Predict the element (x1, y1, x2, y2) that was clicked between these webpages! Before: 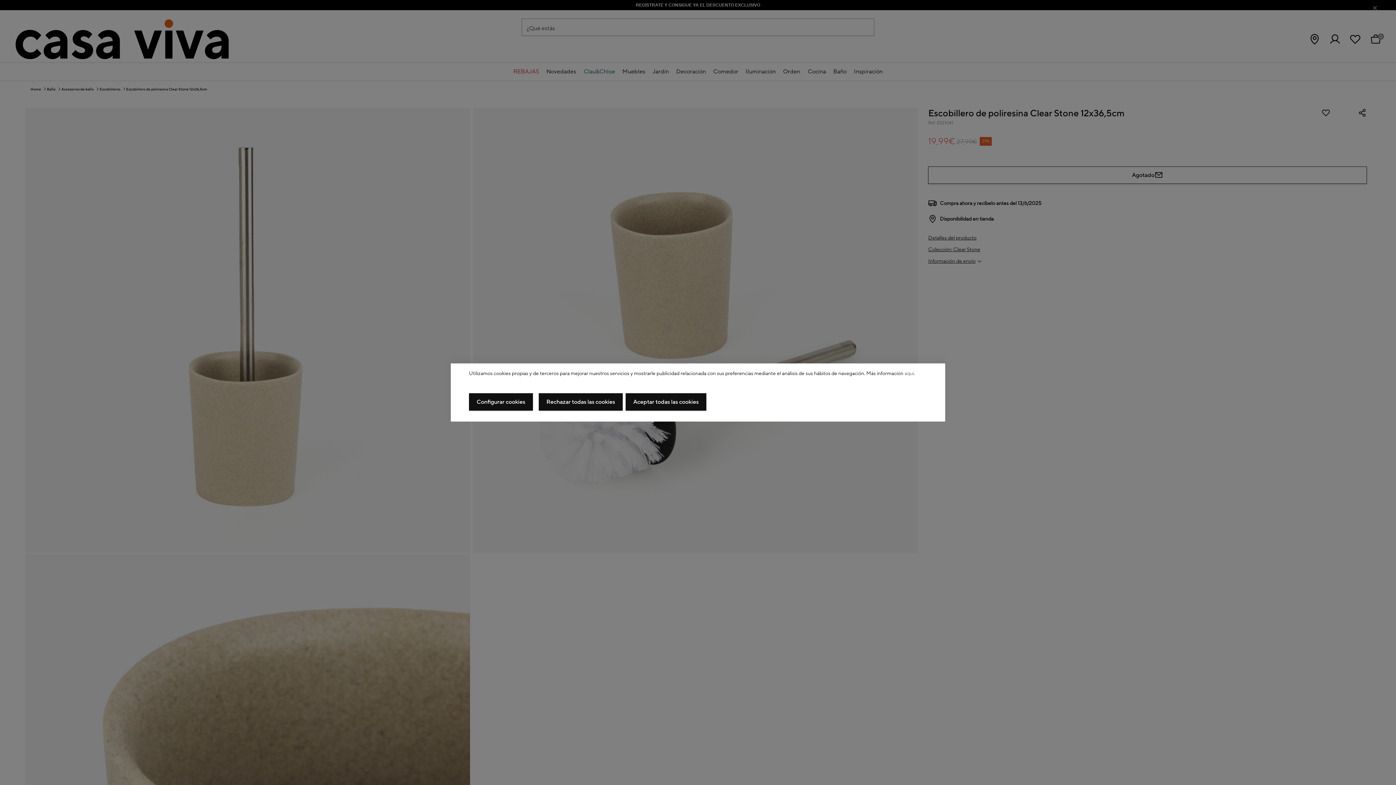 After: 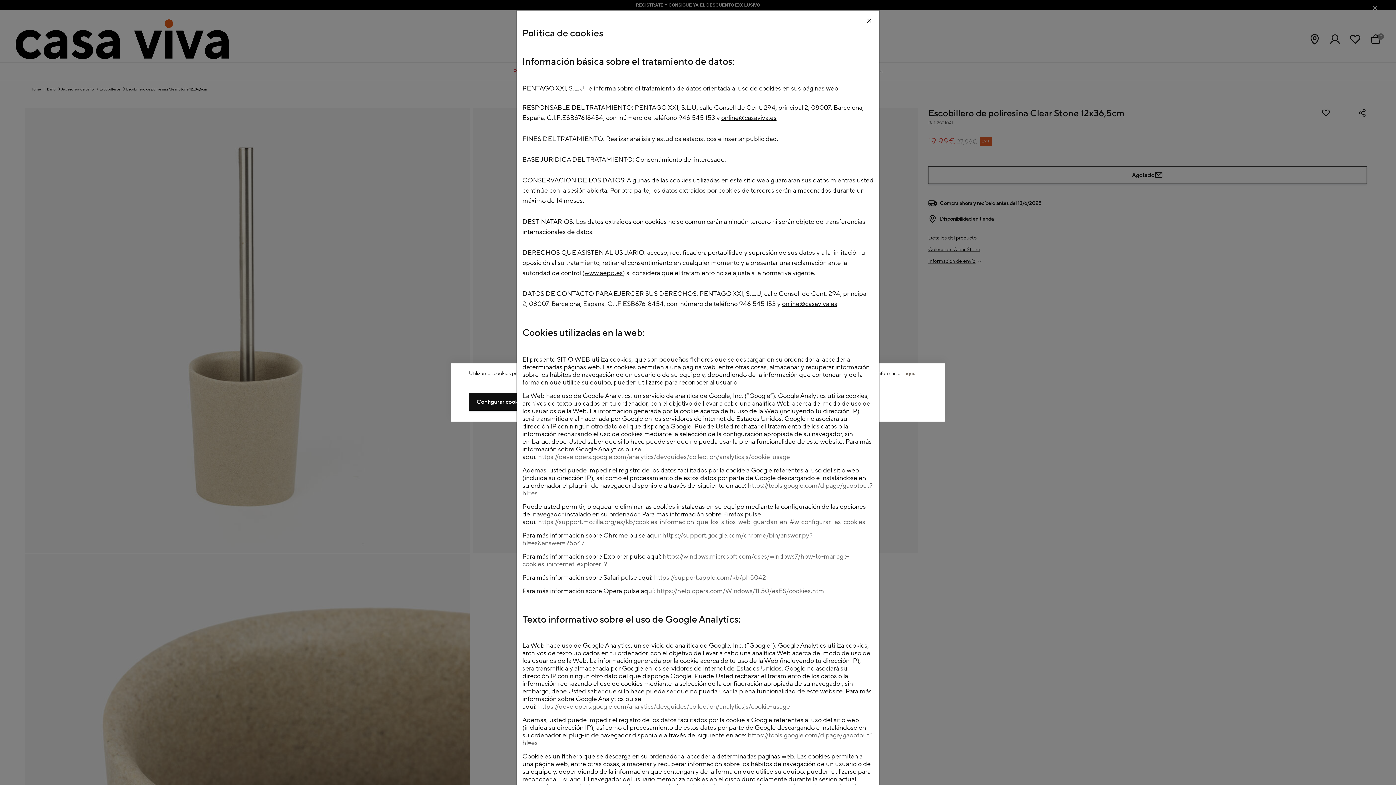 Action: bbox: (904, 370, 914, 377) label: aquí